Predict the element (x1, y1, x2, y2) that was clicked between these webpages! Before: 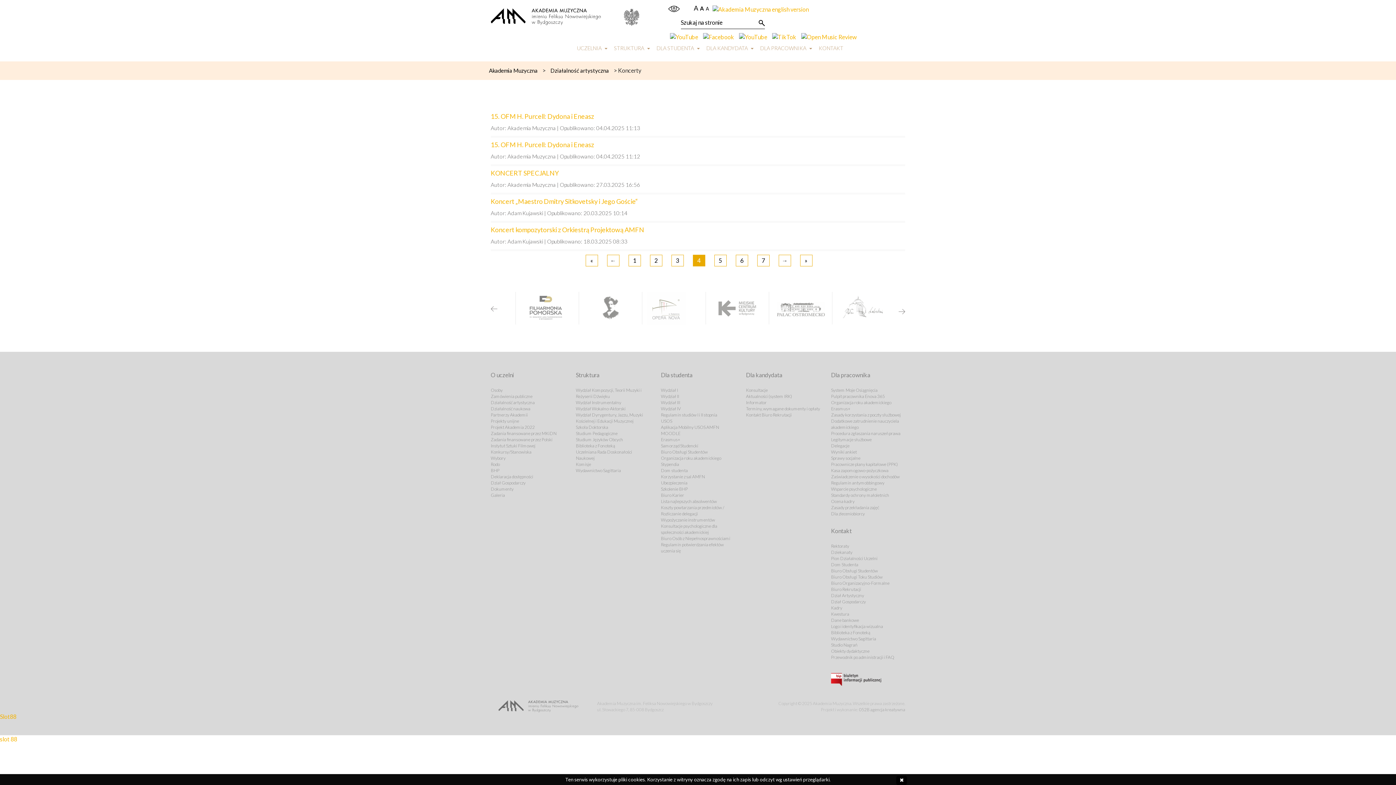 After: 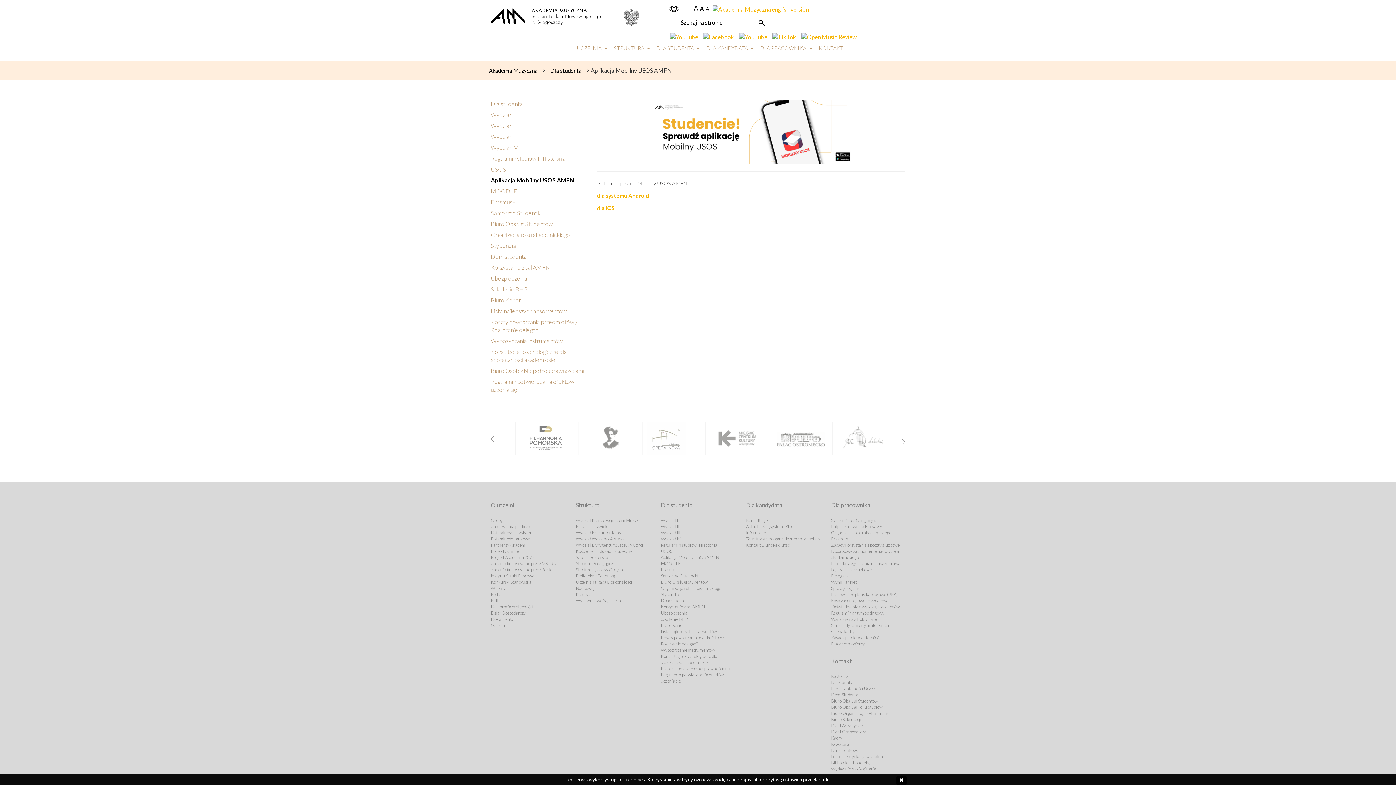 Action: bbox: (661, 424, 719, 430) label: Aplikacja Mobilny USOS AMFN